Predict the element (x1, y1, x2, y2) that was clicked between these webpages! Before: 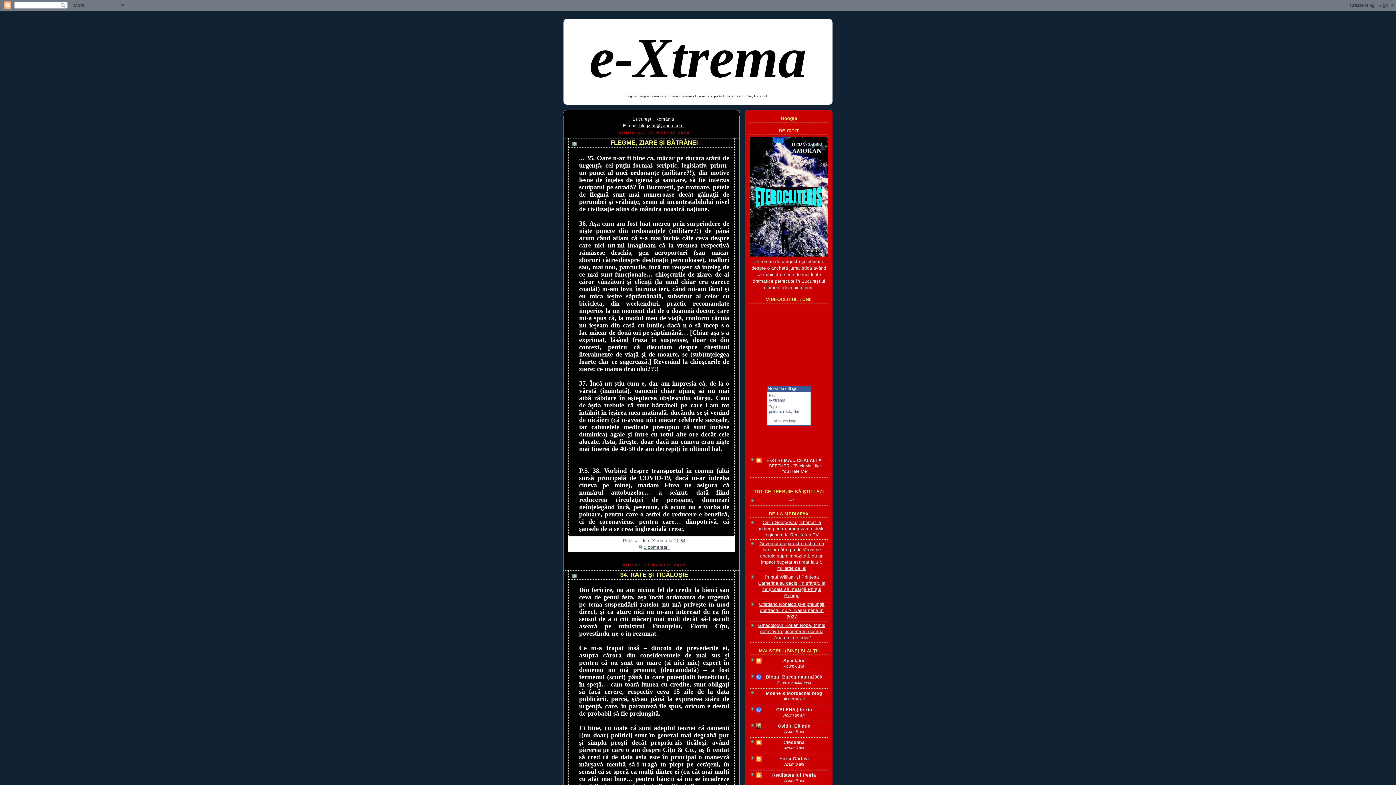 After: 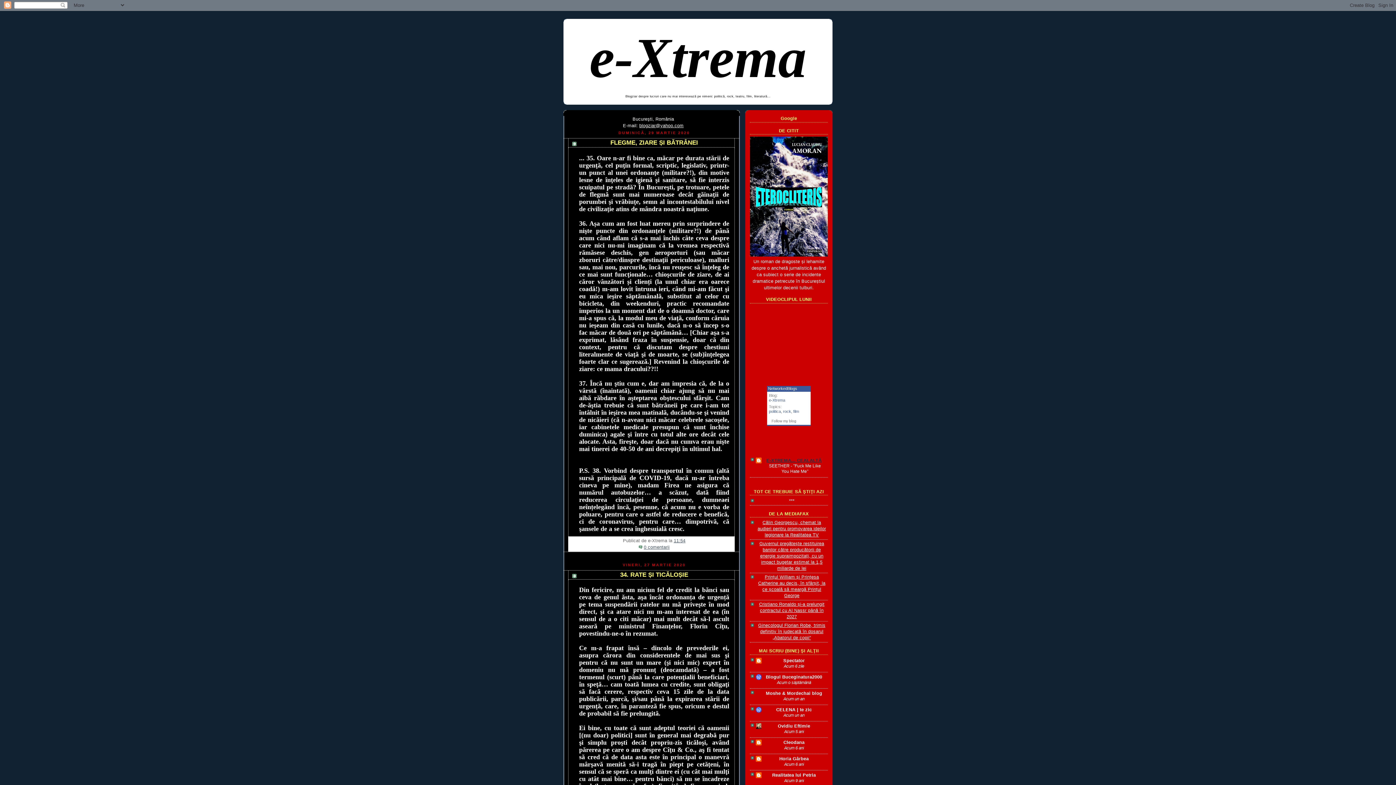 Action: bbox: (766, 458, 821, 463) label: E-XTREMA... CEALALTĂ